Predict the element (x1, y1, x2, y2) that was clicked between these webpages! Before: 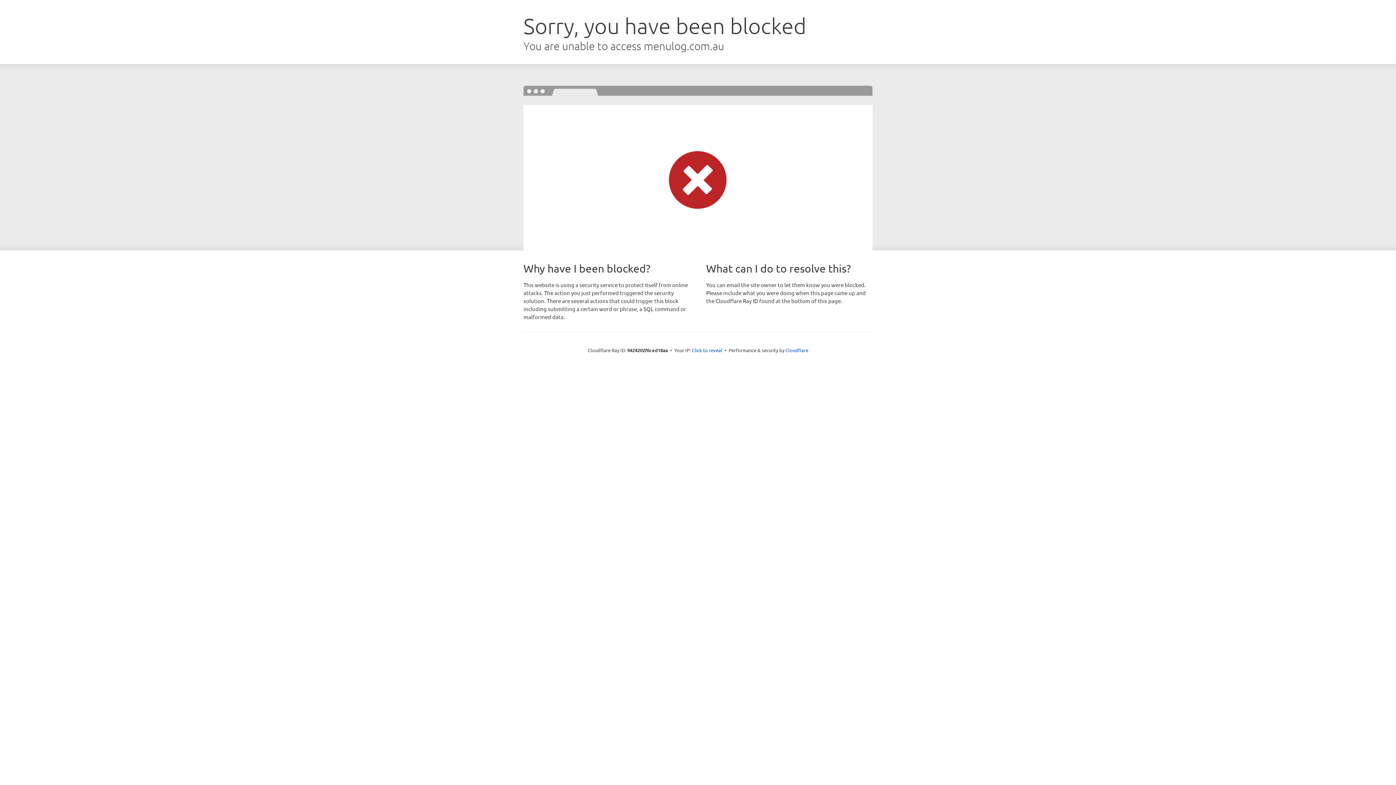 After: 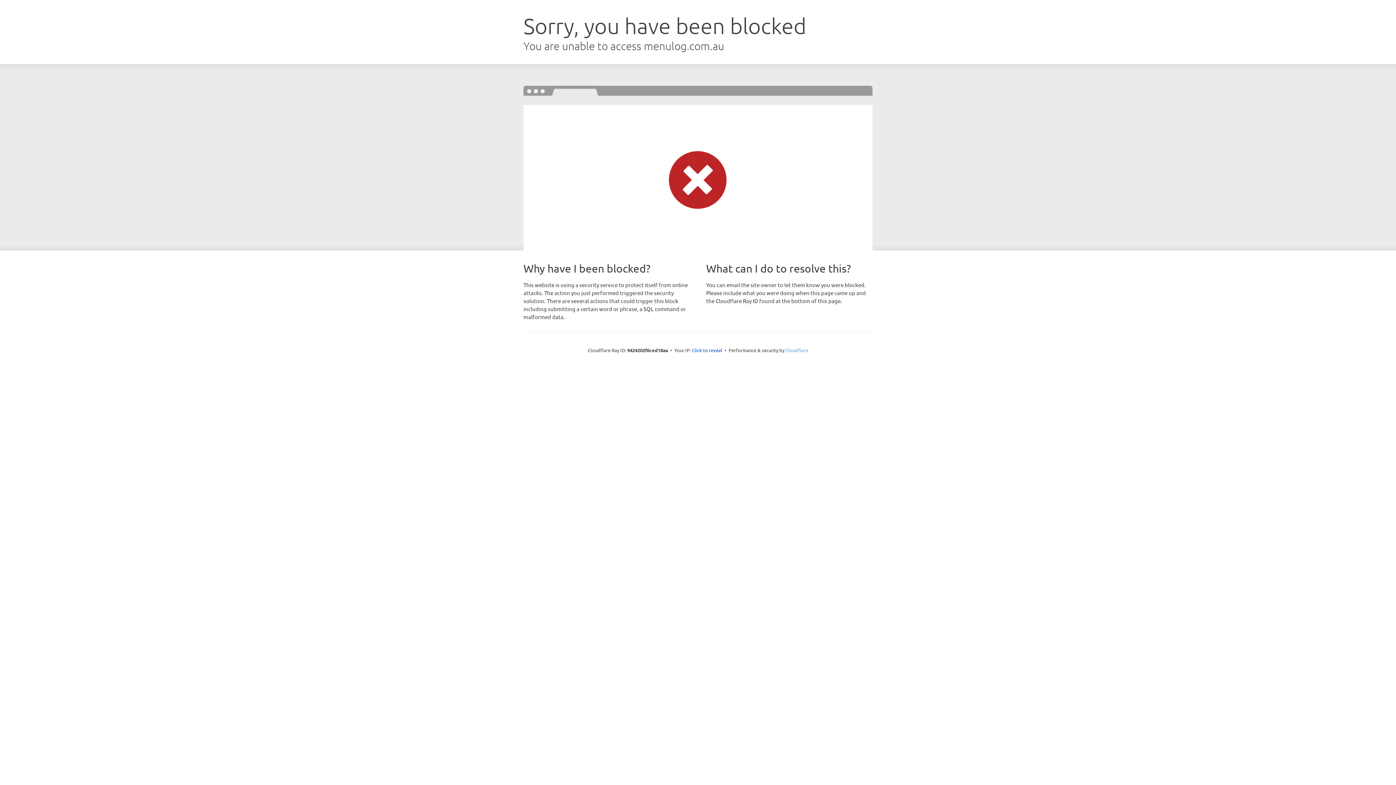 Action: bbox: (785, 347, 808, 353) label: Cloudflare